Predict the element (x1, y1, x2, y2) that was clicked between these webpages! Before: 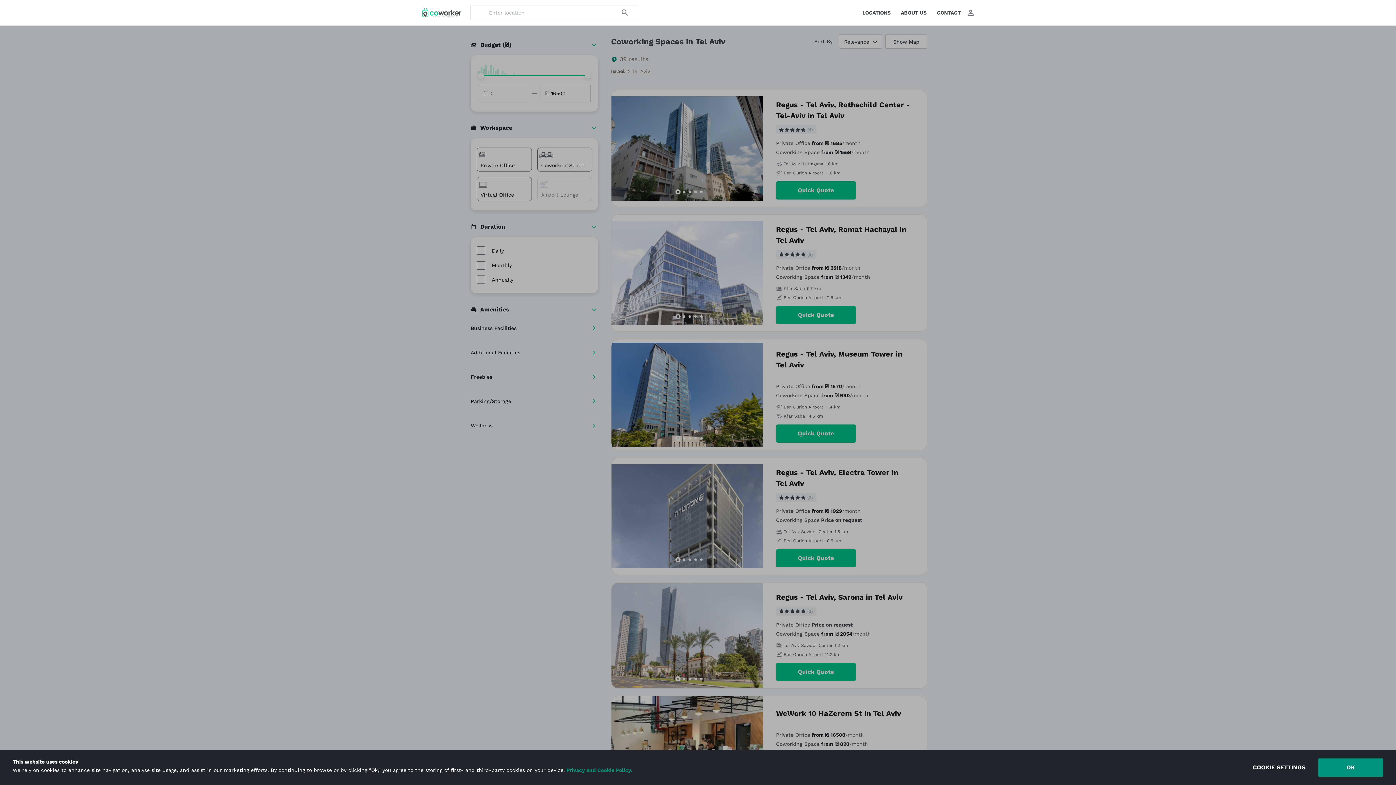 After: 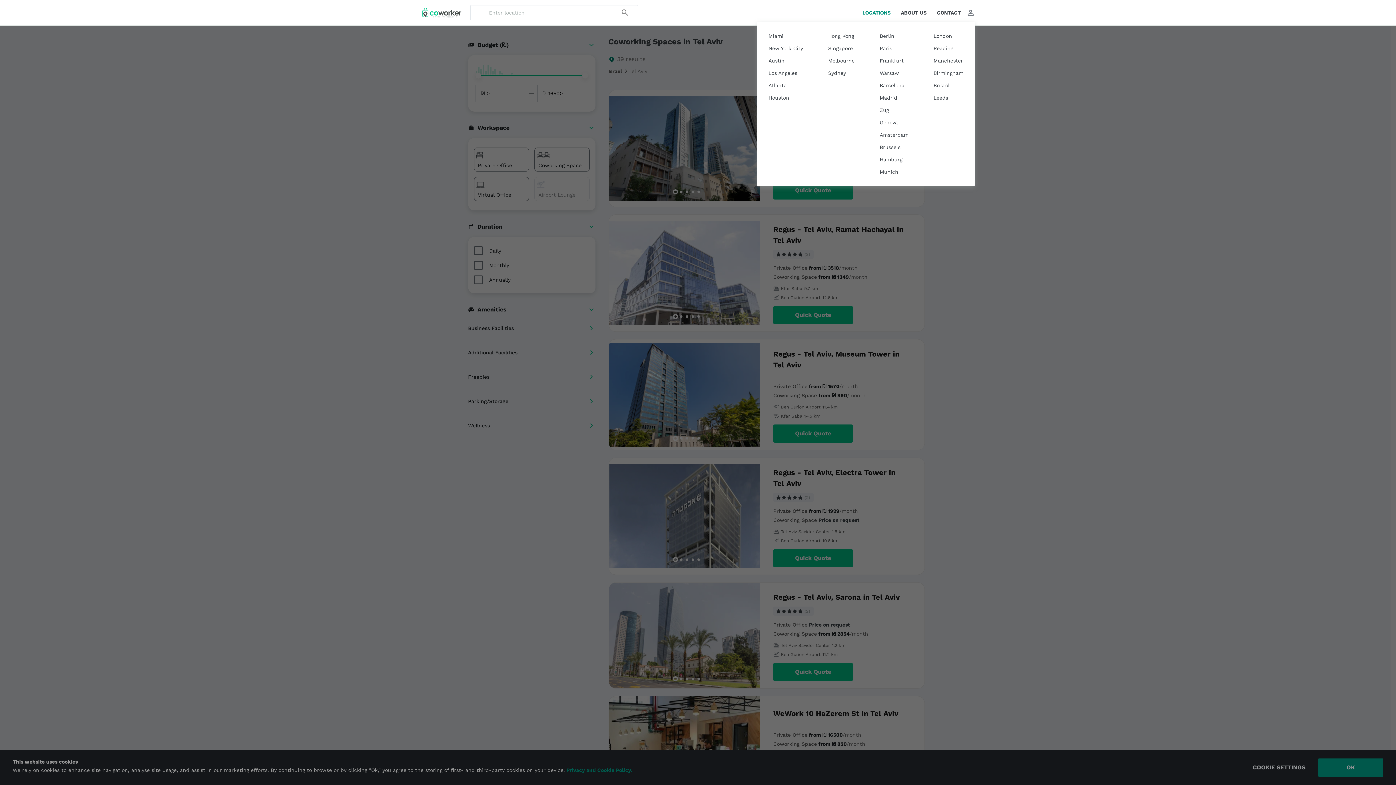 Action: label: LOCATIONS bbox: (862, 10, 890, 15)